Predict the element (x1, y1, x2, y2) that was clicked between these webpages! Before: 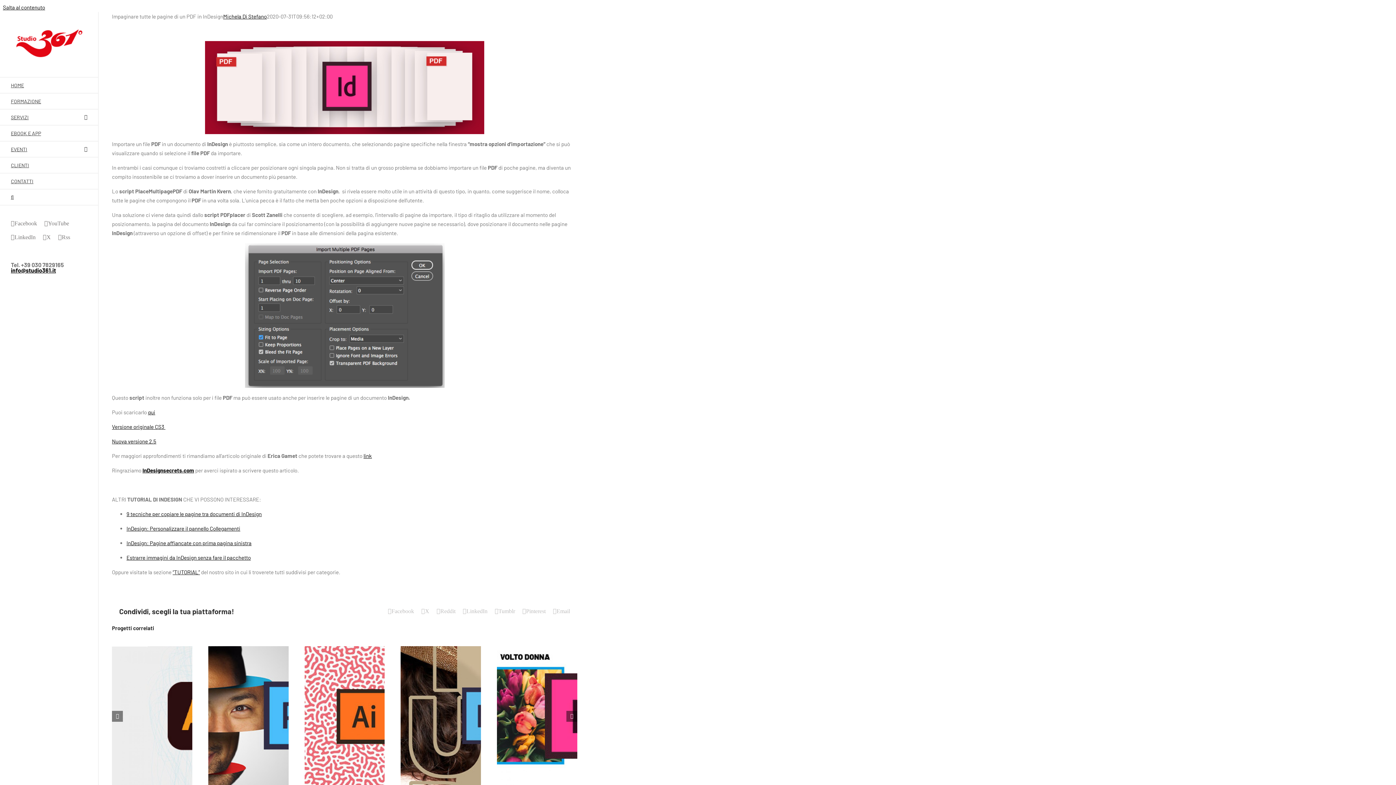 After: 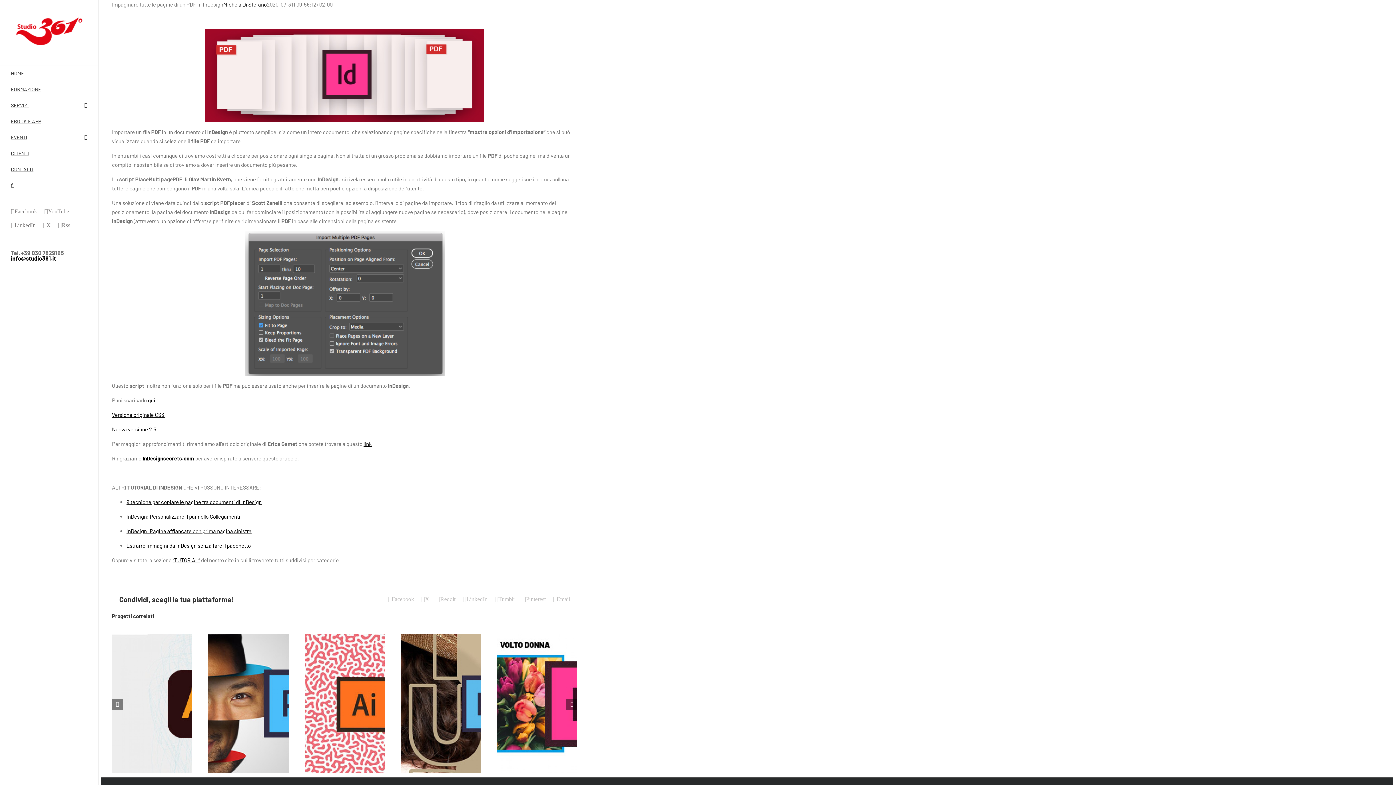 Action: bbox: (2, 4, 45, 10) label: Salta al contenuto